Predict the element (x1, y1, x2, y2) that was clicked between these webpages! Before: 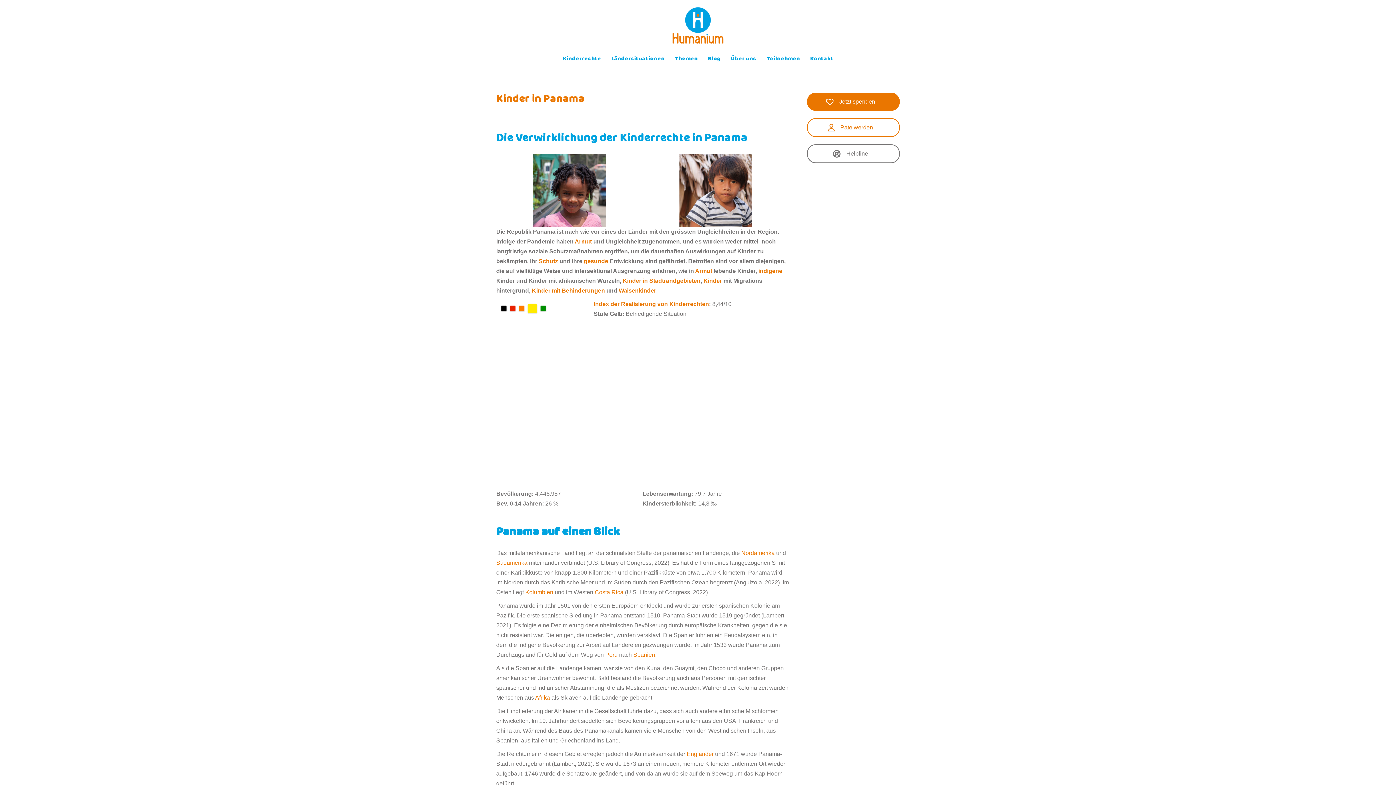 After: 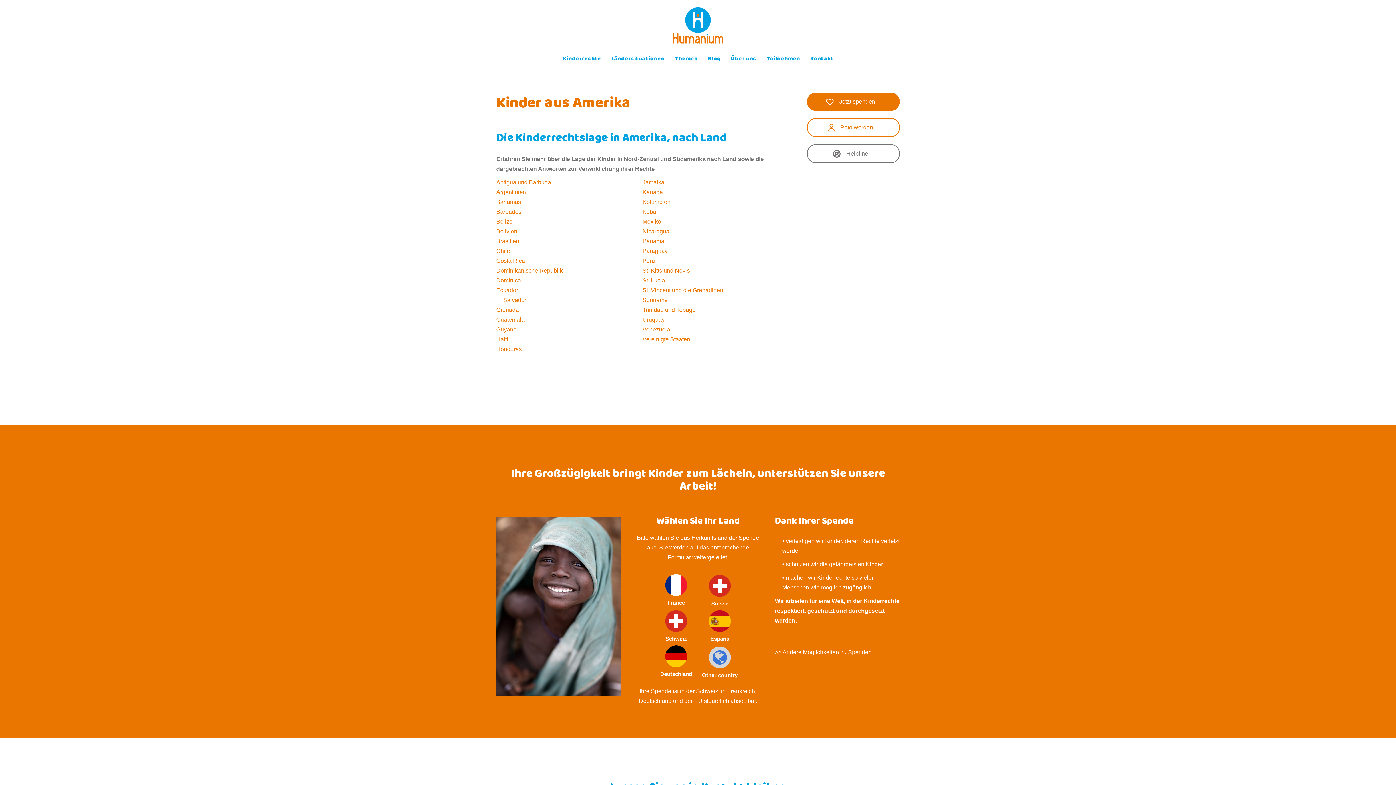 Action: label: Nordamerika bbox: (741, 550, 774, 556)